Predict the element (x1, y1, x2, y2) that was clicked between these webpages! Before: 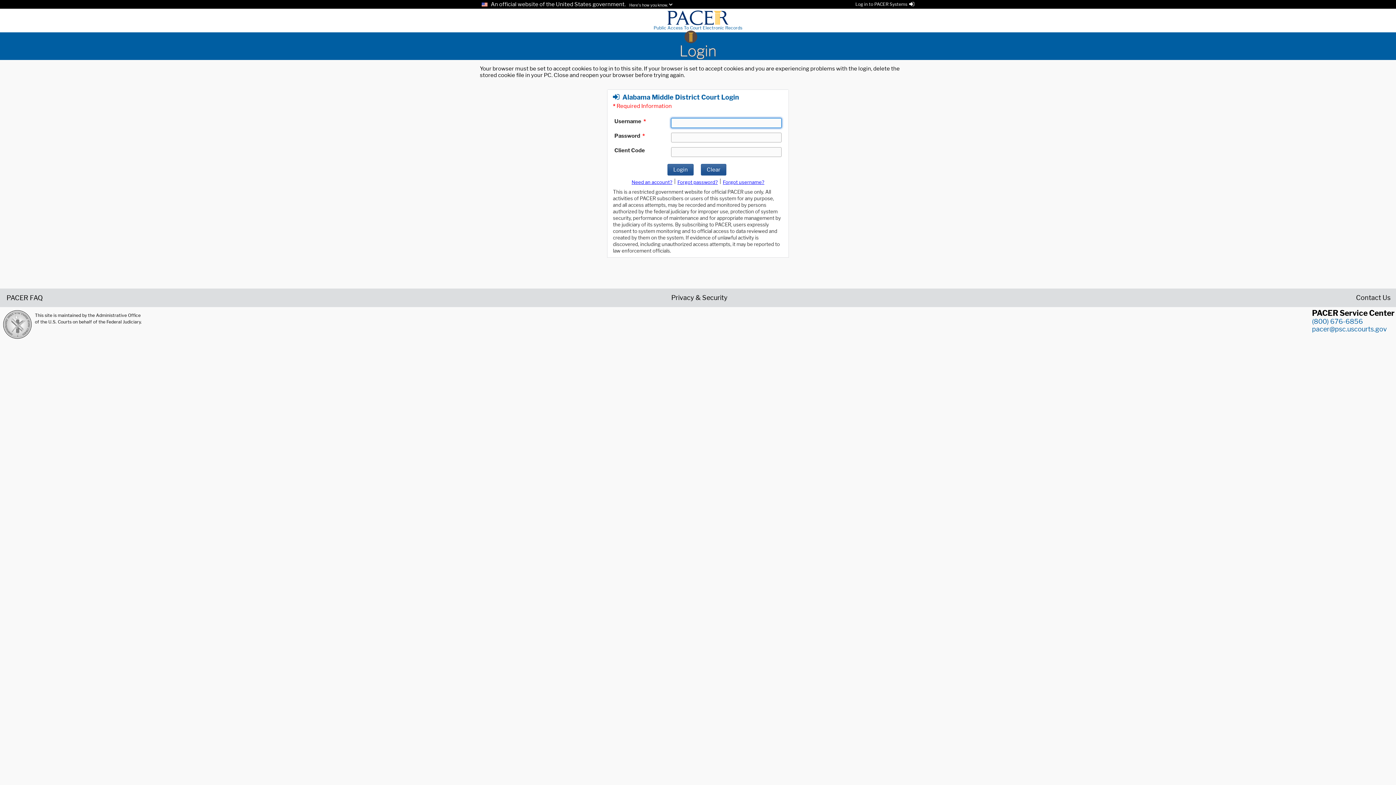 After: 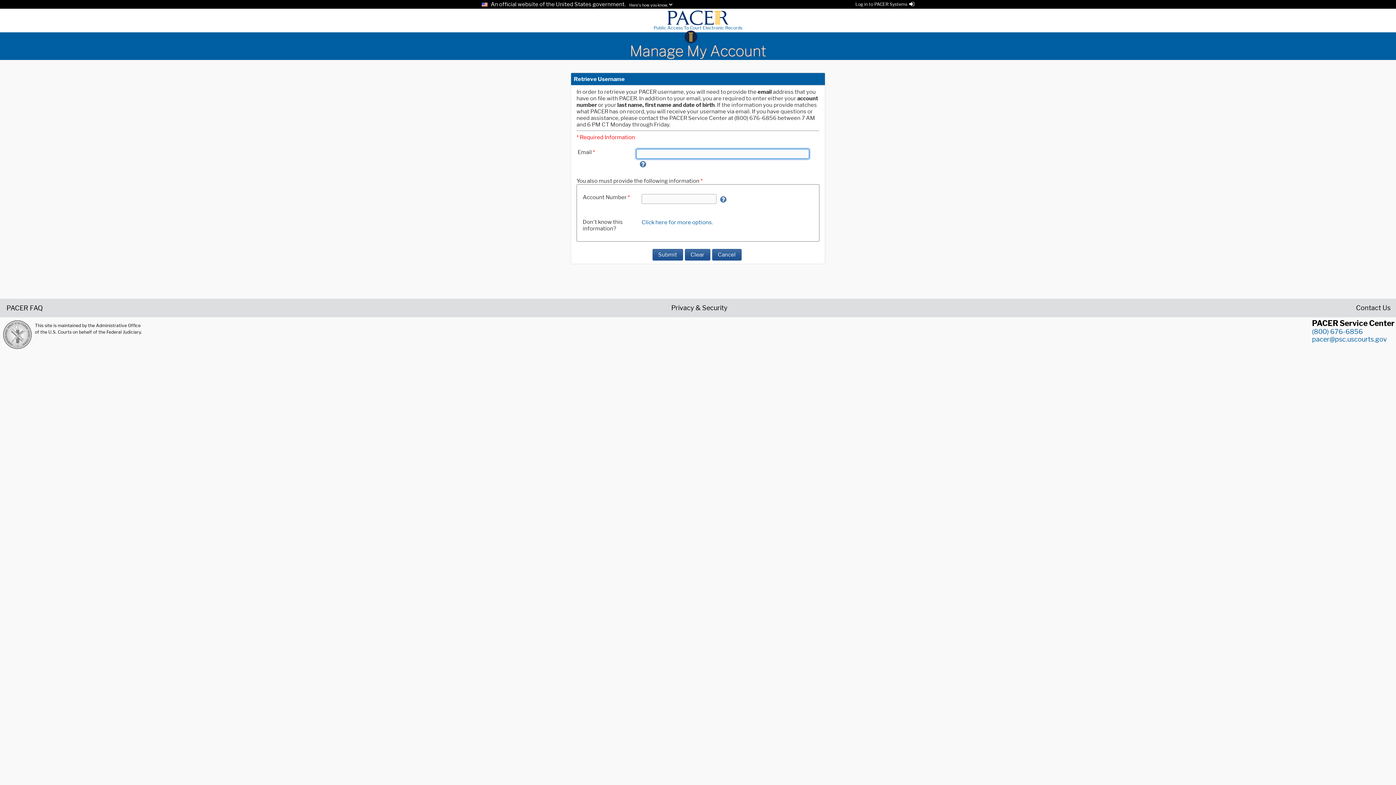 Action: label: Forget username bbox: (723, 179, 764, 185)